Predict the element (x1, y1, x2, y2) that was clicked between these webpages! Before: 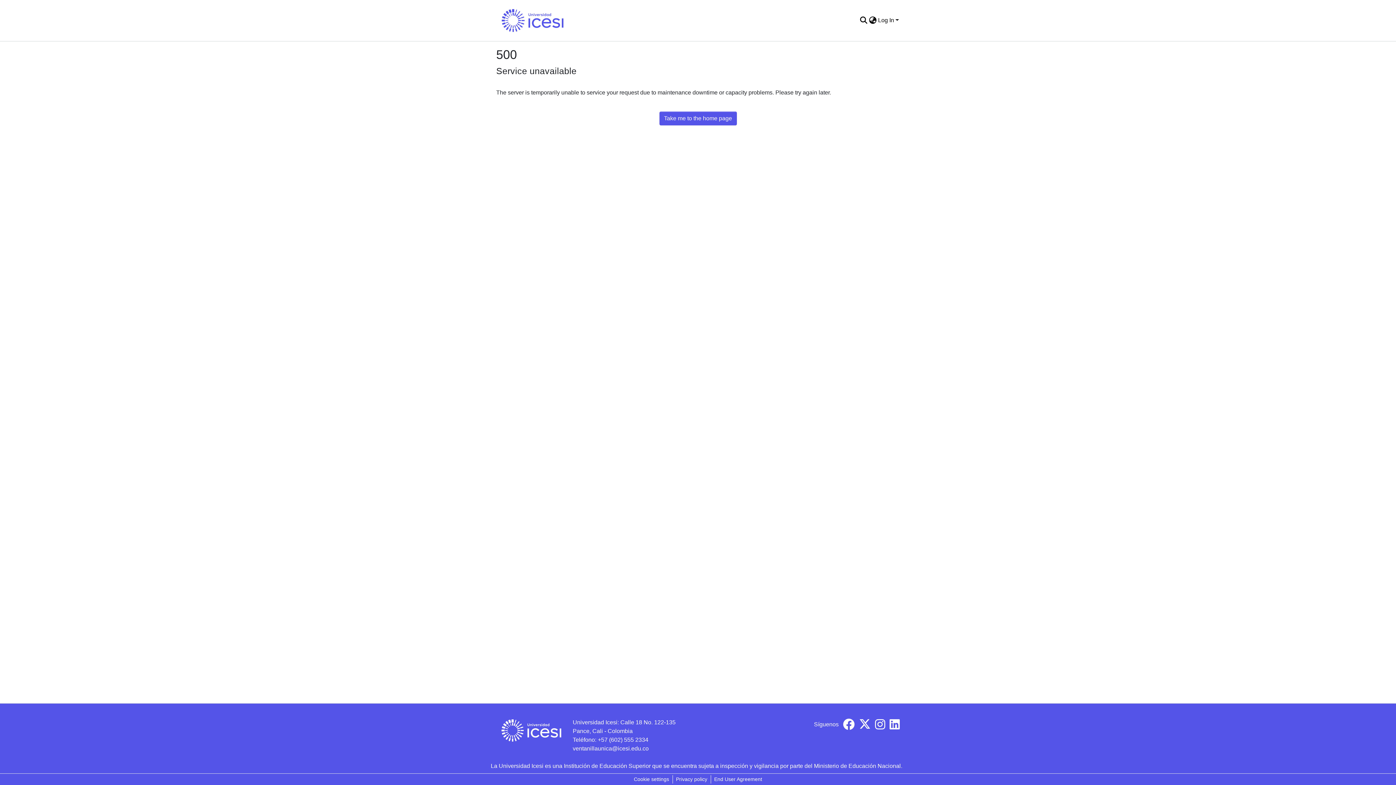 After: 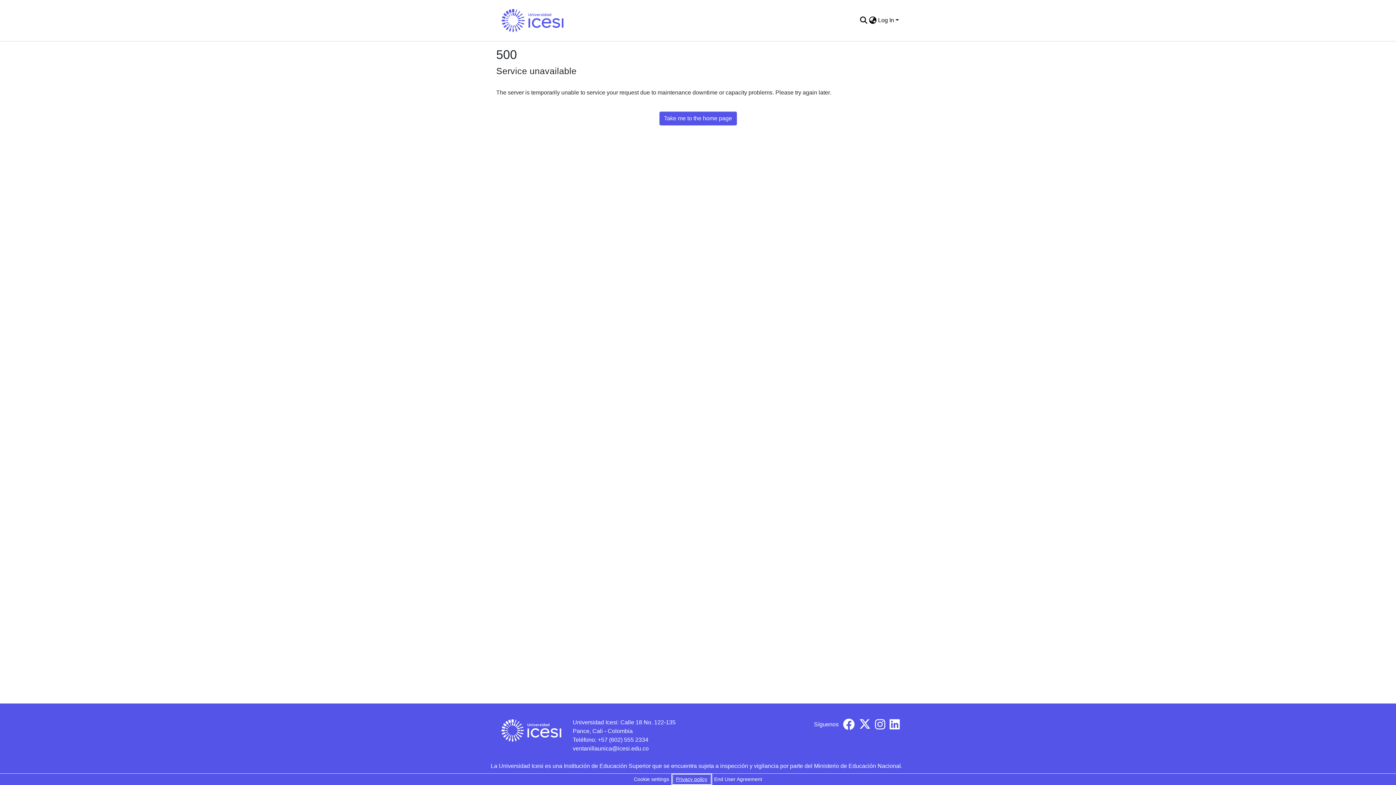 Action: label: Privacy policy bbox: (672, 775, 710, 784)